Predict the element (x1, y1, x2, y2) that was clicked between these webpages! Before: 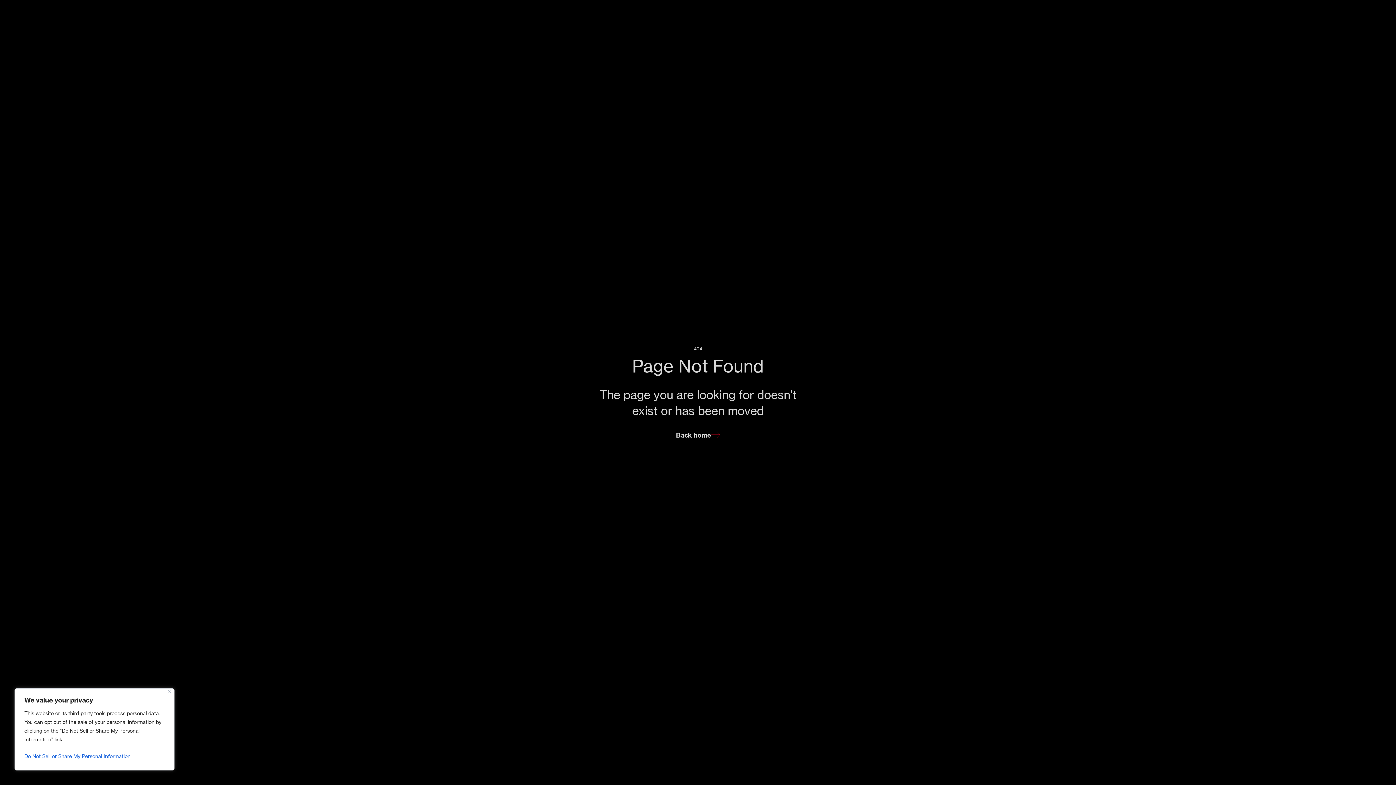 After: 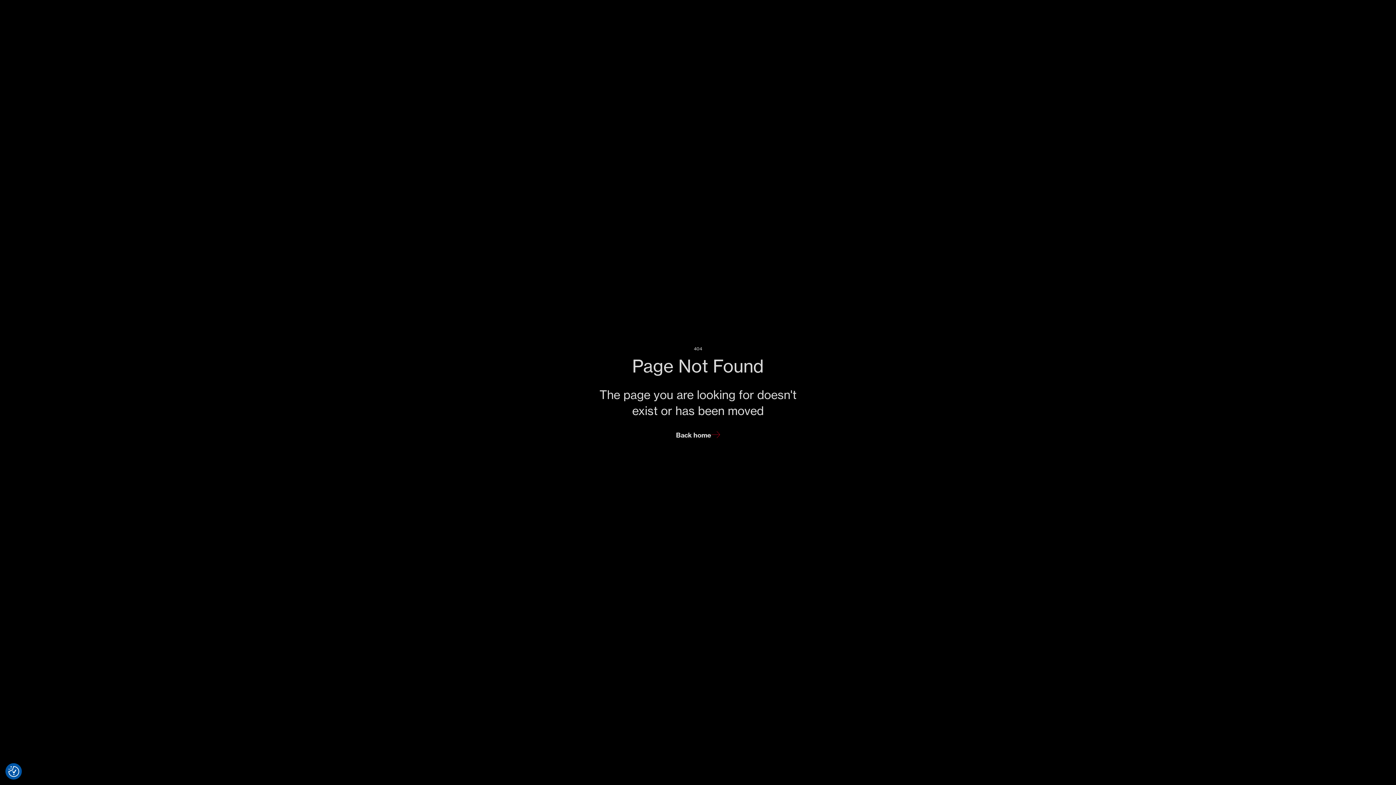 Action: bbox: (168, 690, 171, 693) label: Close